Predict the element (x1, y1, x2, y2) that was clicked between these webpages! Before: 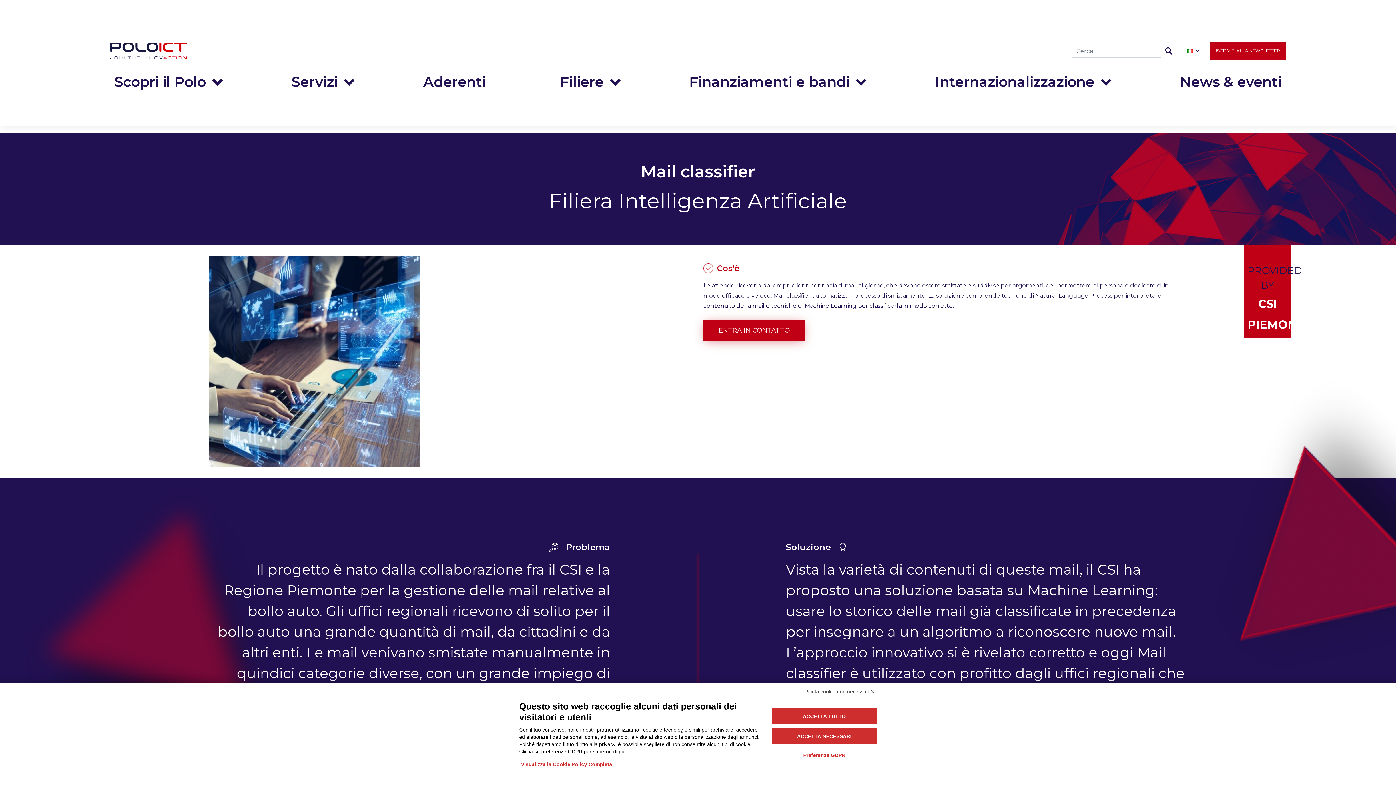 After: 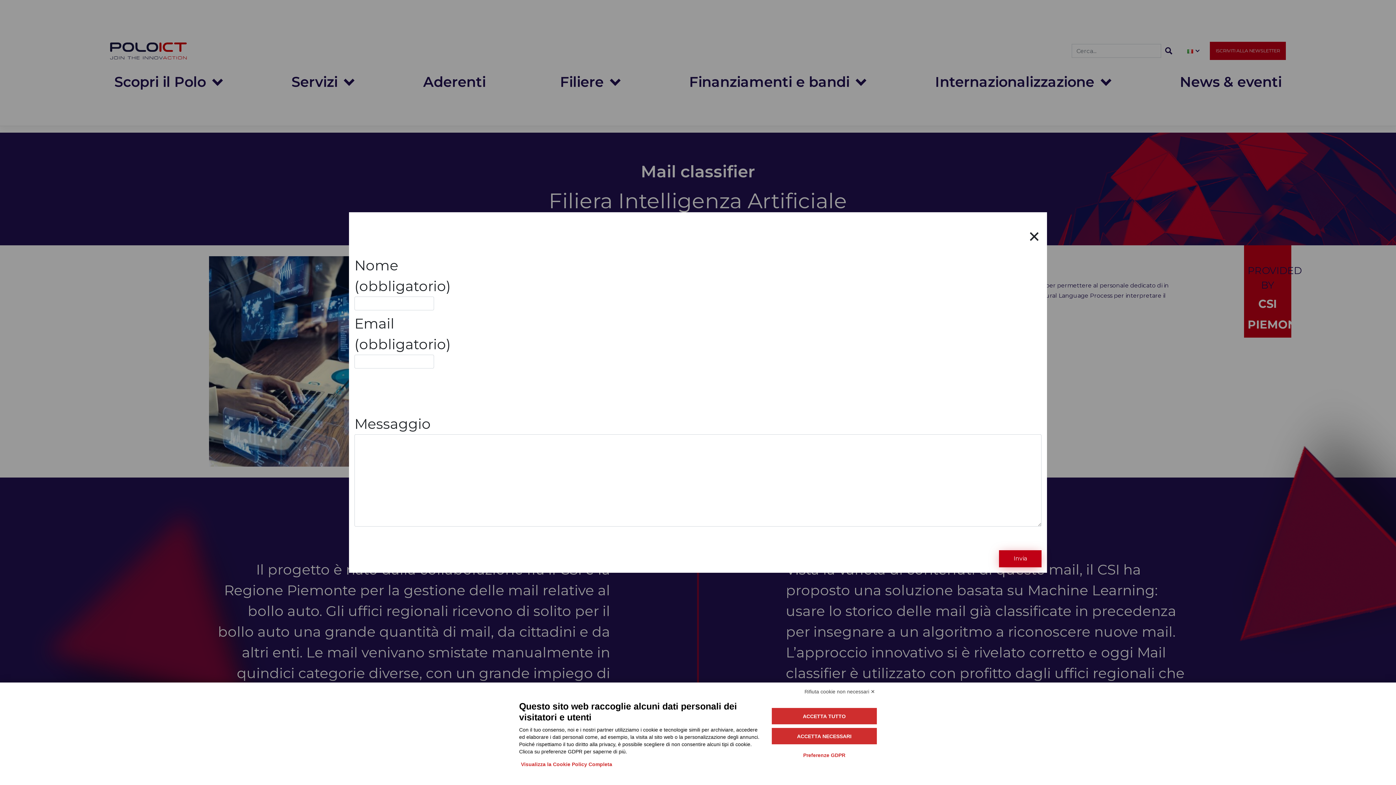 Action: bbox: (703, 319, 805, 341) label: ENTRA IN CONTATTO